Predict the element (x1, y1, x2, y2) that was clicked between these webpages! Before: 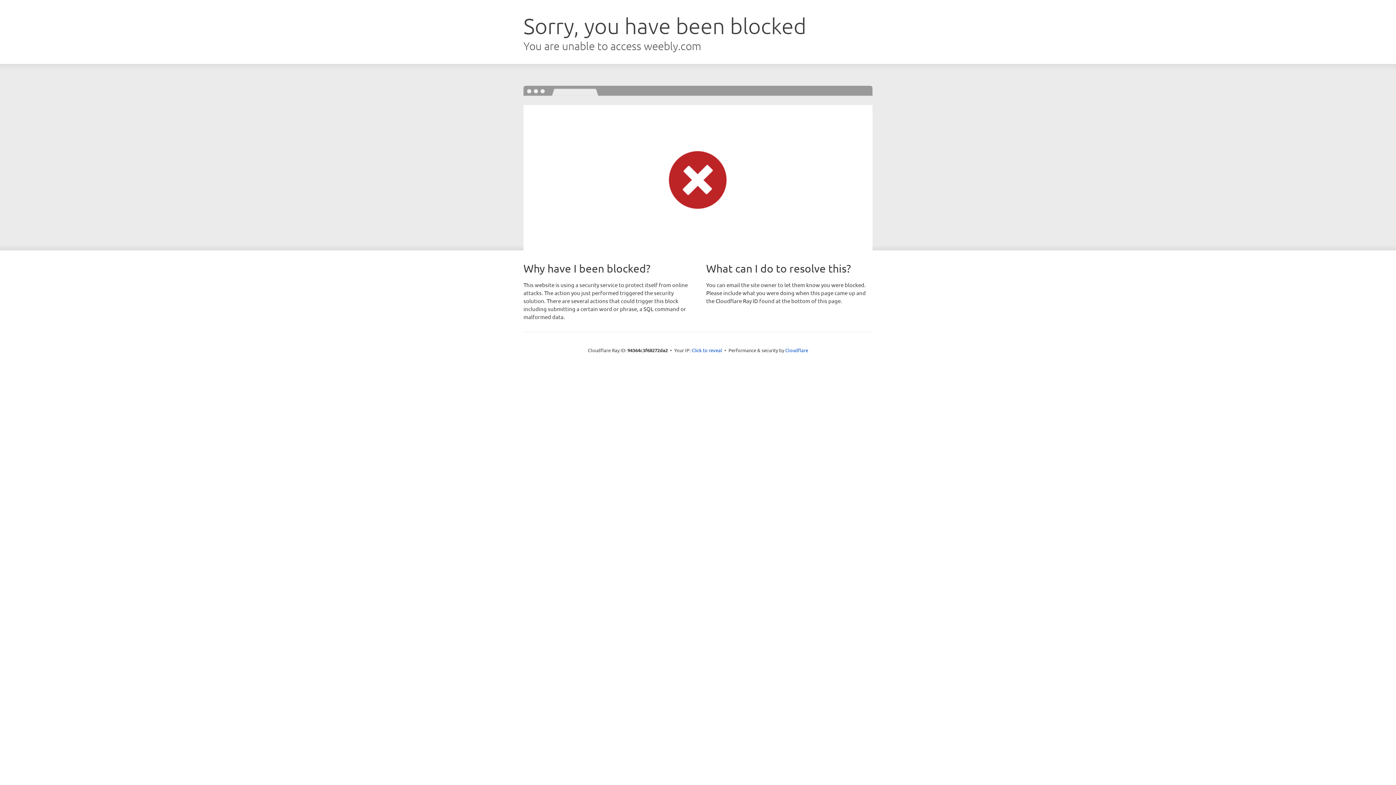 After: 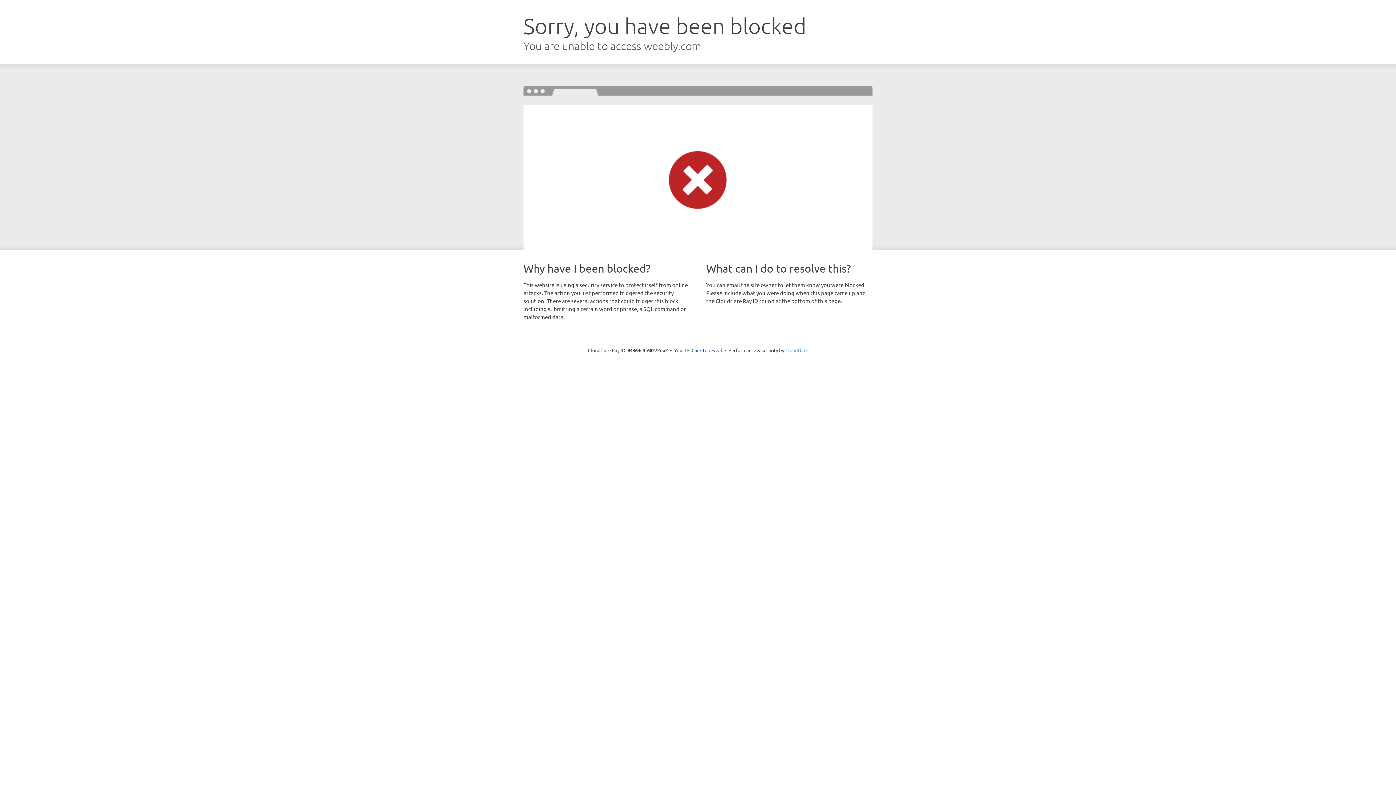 Action: label: Cloudflare bbox: (785, 347, 808, 353)